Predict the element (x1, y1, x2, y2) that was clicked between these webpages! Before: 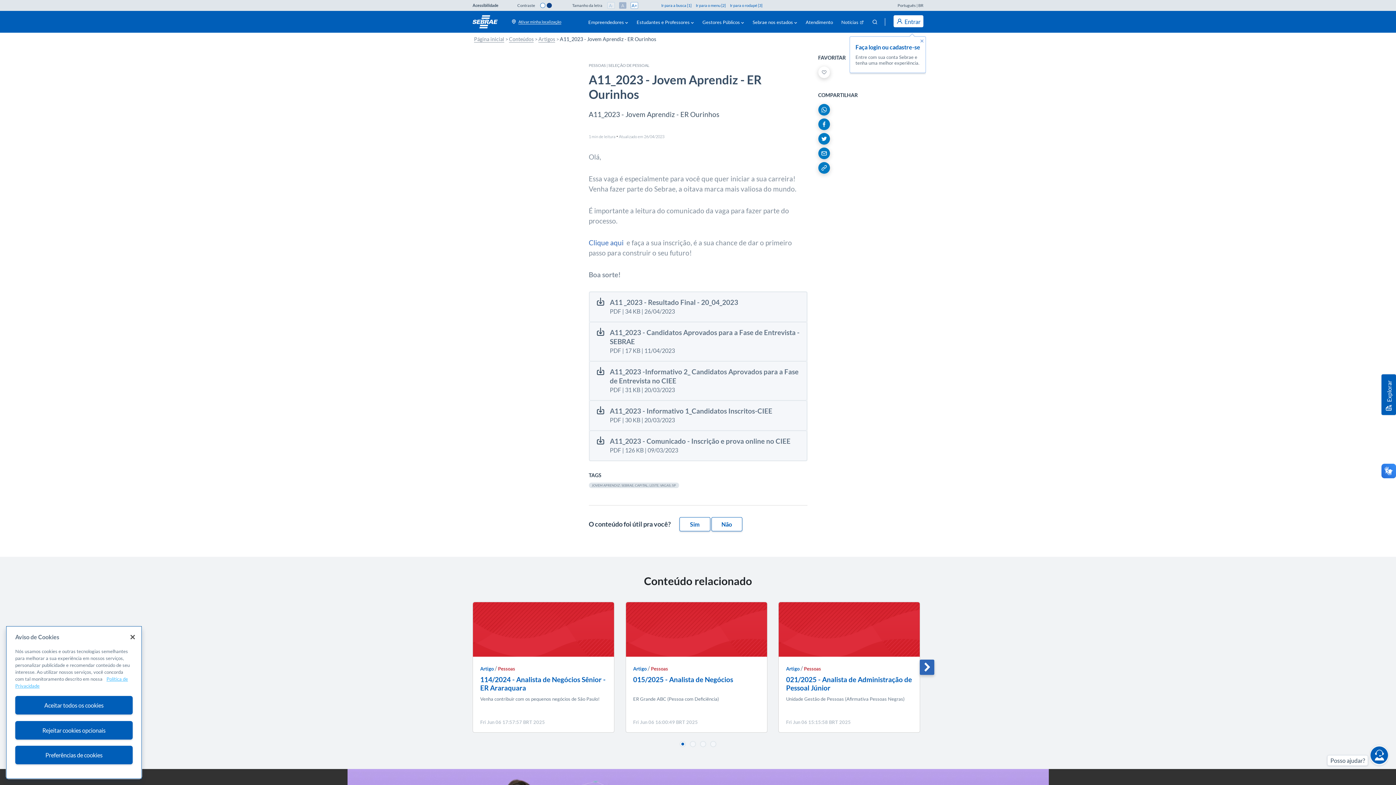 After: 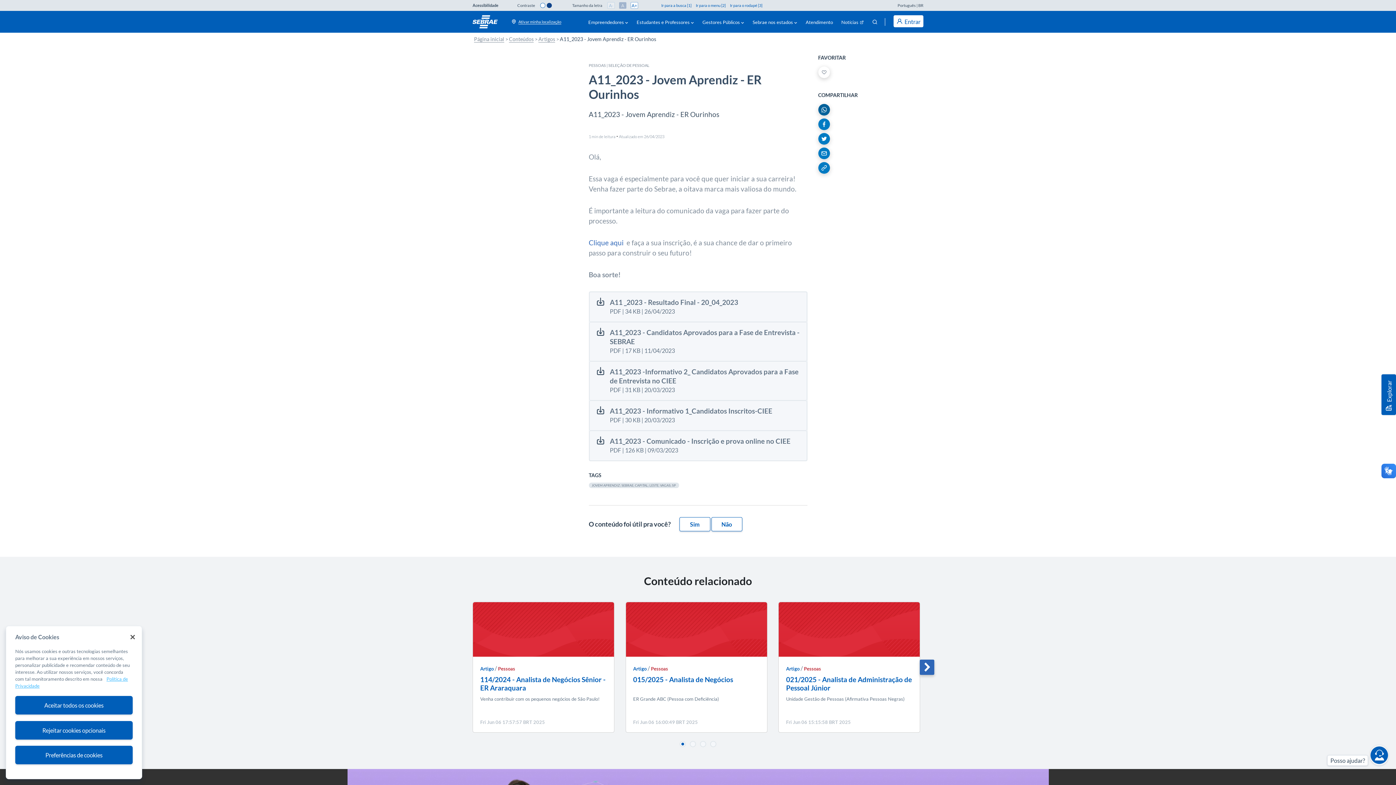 Action: bbox: (818, 104, 830, 115) label: Whatsapp